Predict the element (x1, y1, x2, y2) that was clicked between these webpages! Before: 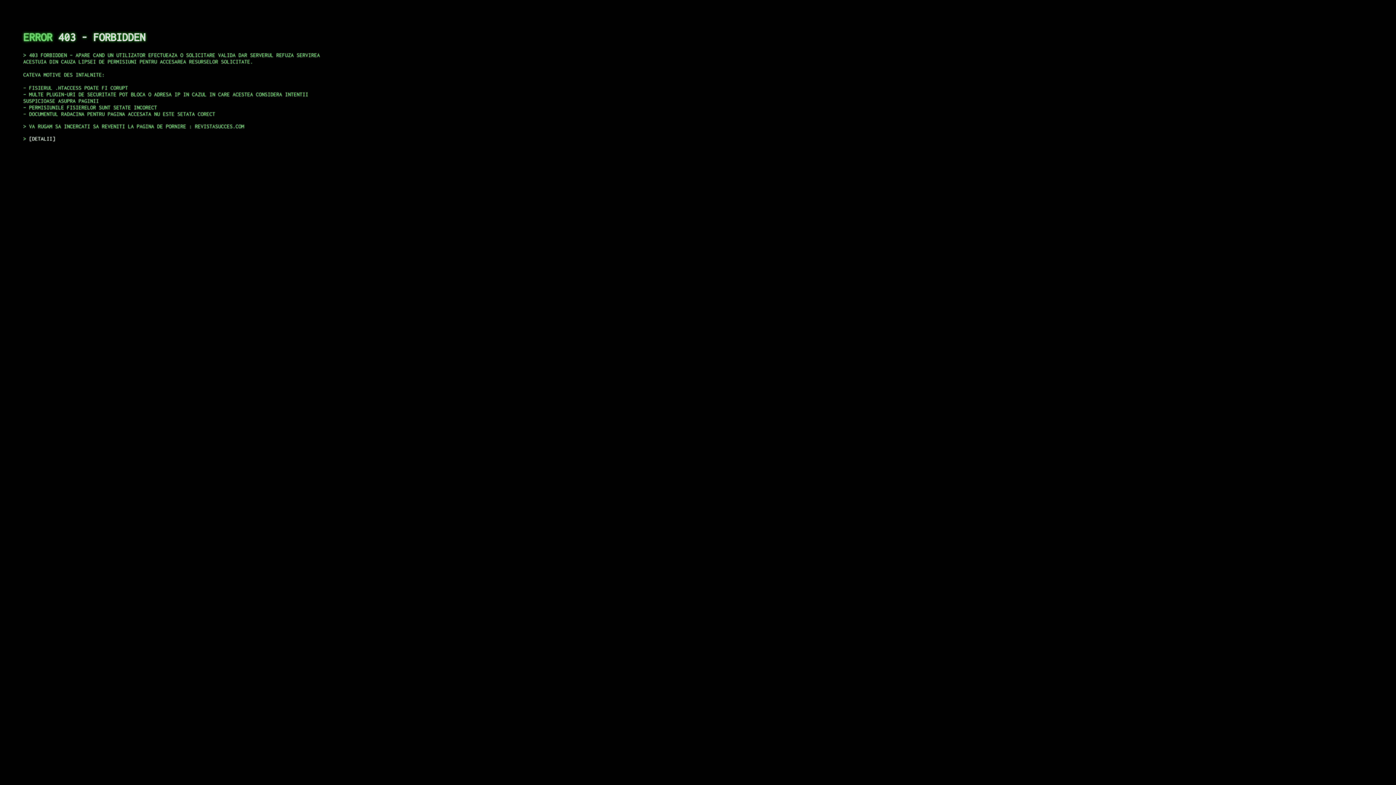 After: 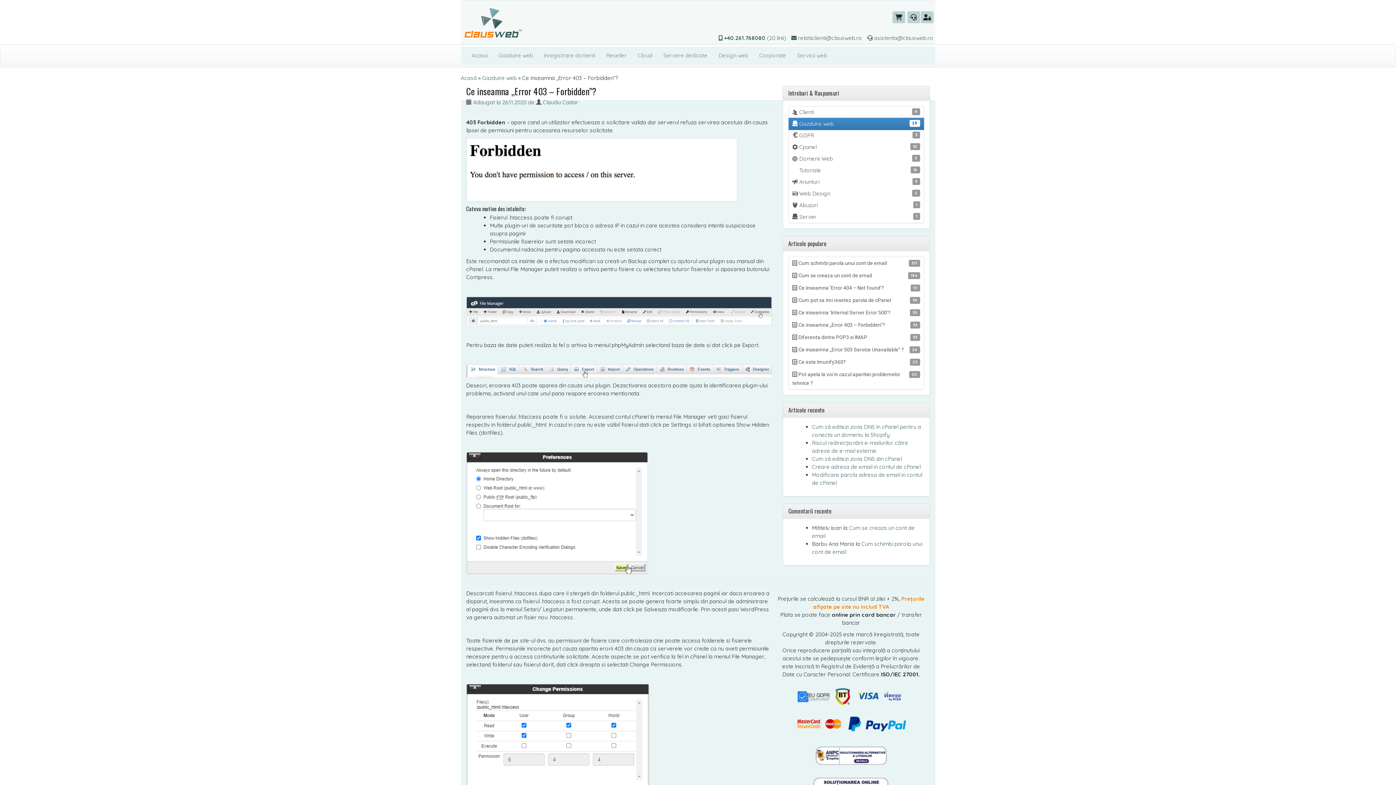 Action: label: DETALII bbox: (29, 135, 55, 141)